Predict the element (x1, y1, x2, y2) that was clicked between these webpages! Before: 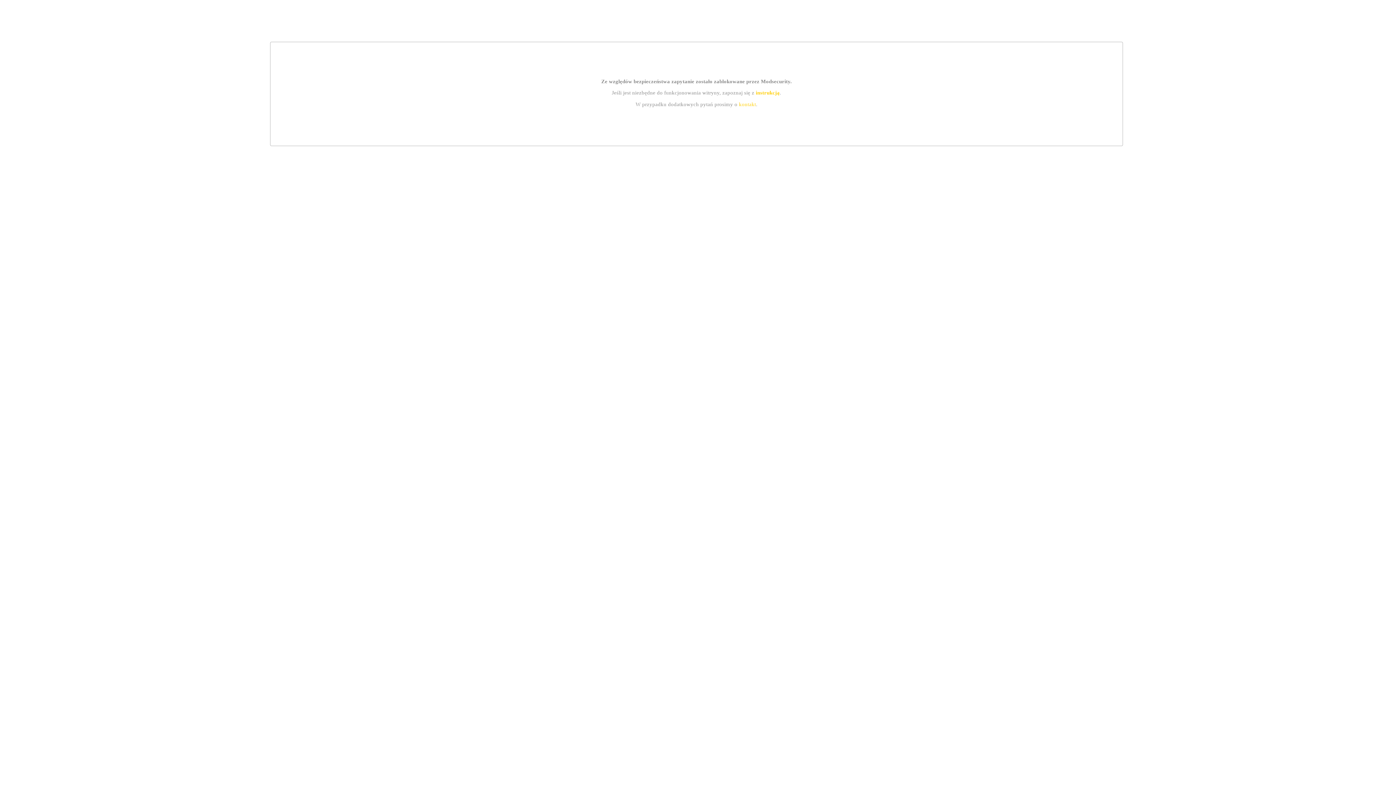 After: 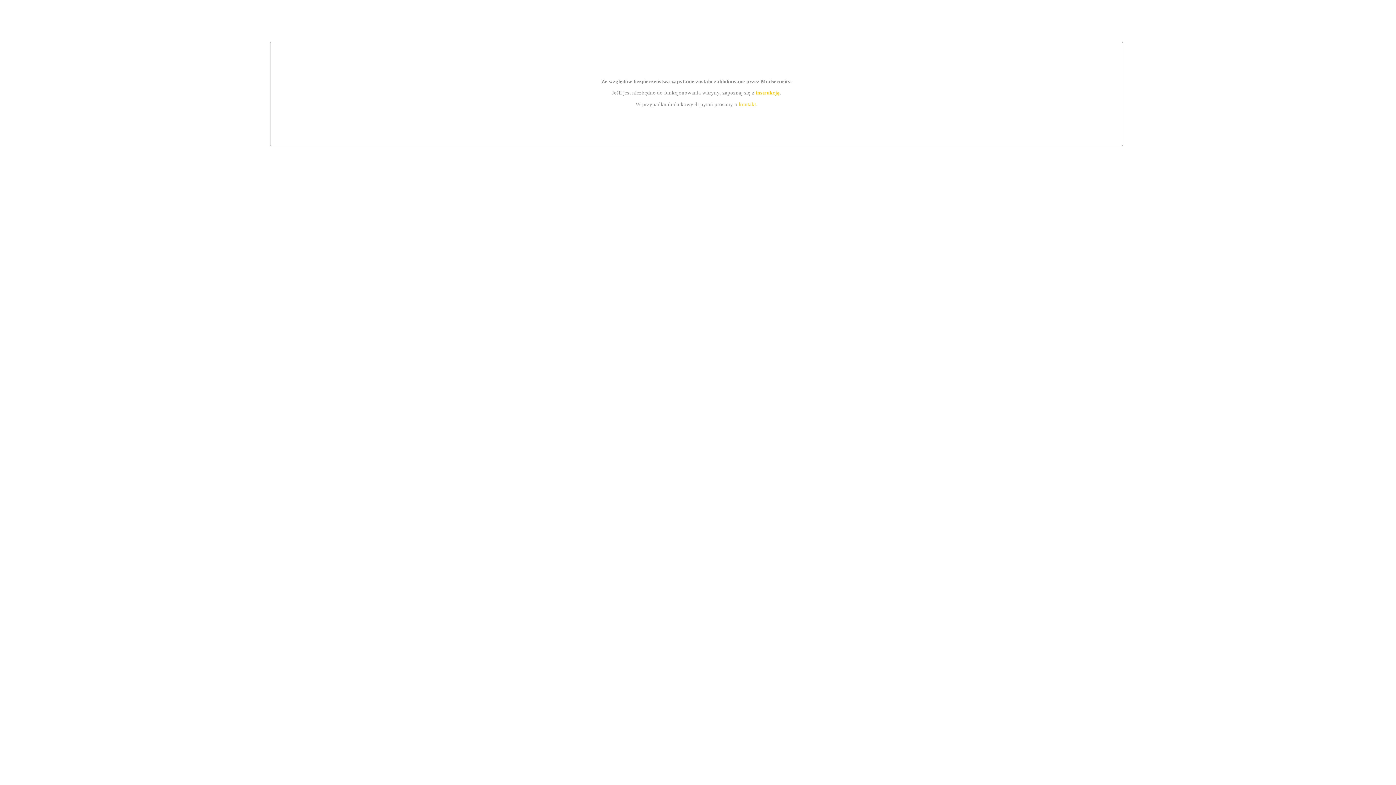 Action: bbox: (755, 89, 779, 95) label: instrukcją